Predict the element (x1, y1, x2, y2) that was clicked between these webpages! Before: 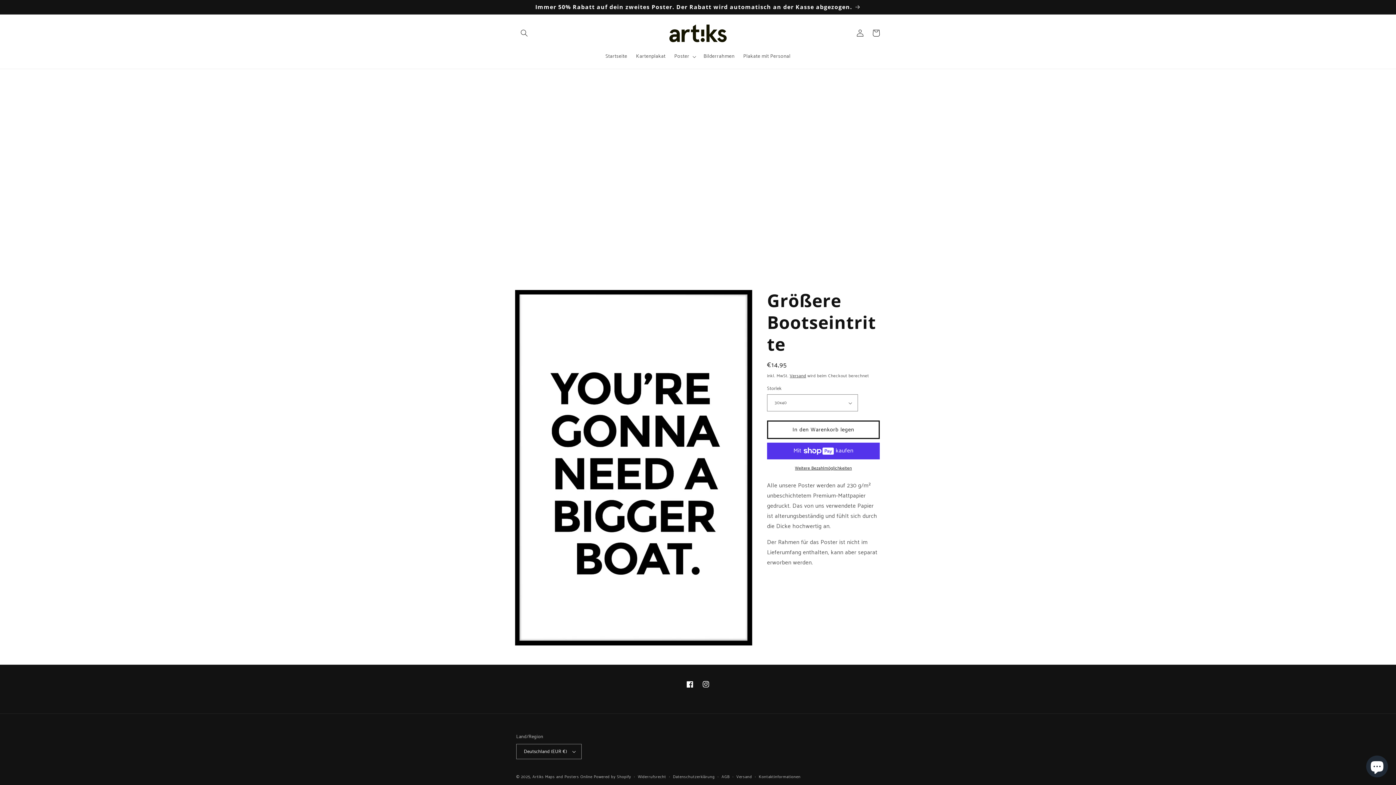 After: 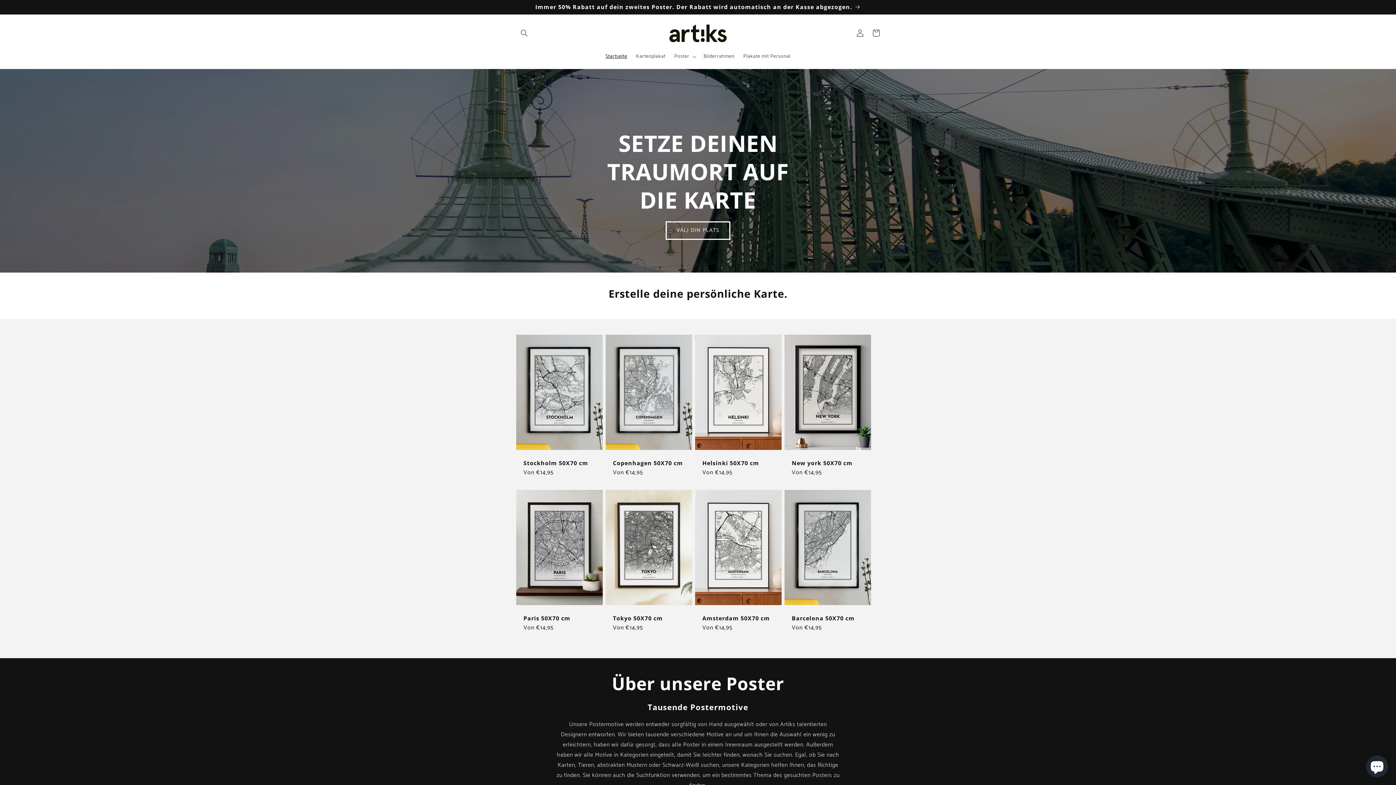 Action: bbox: (601, 48, 631, 64) label: Startseite